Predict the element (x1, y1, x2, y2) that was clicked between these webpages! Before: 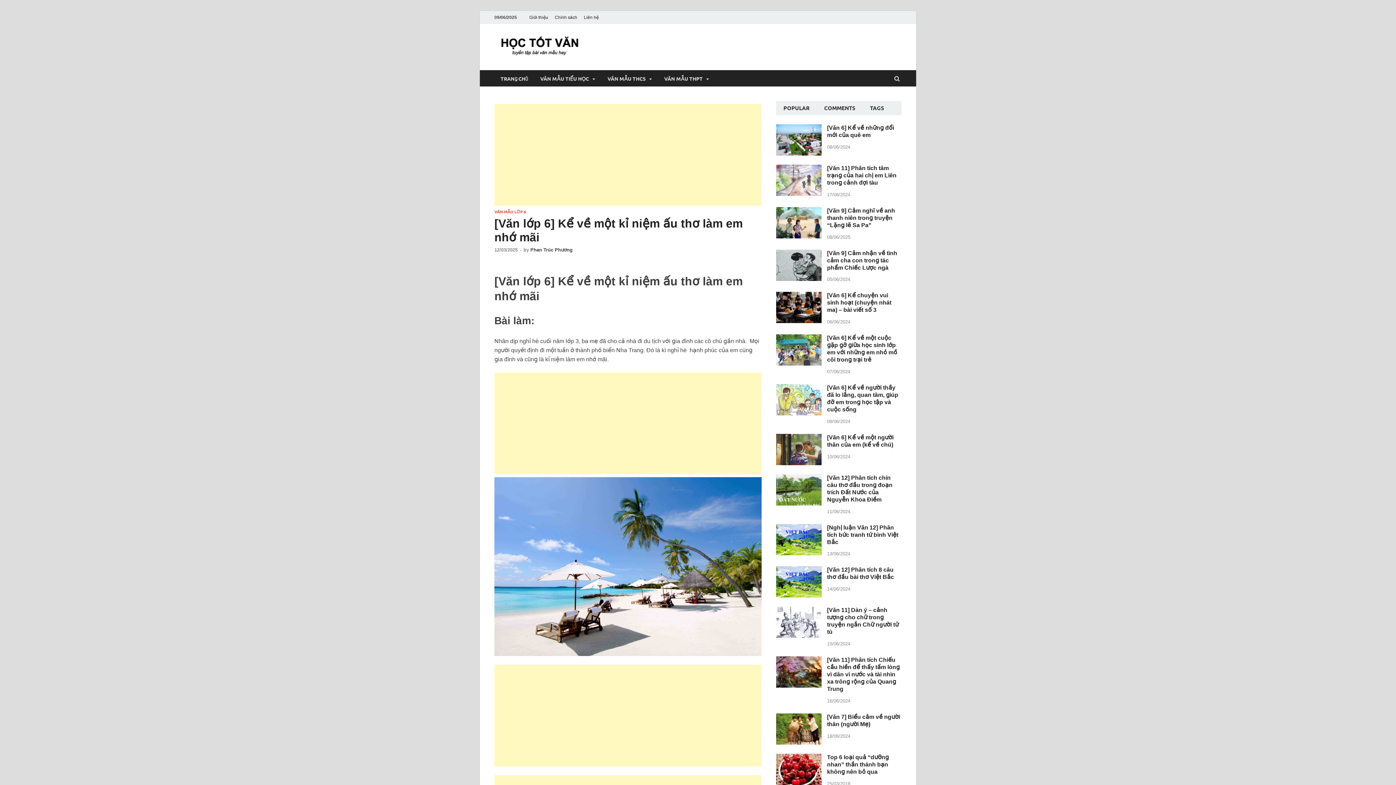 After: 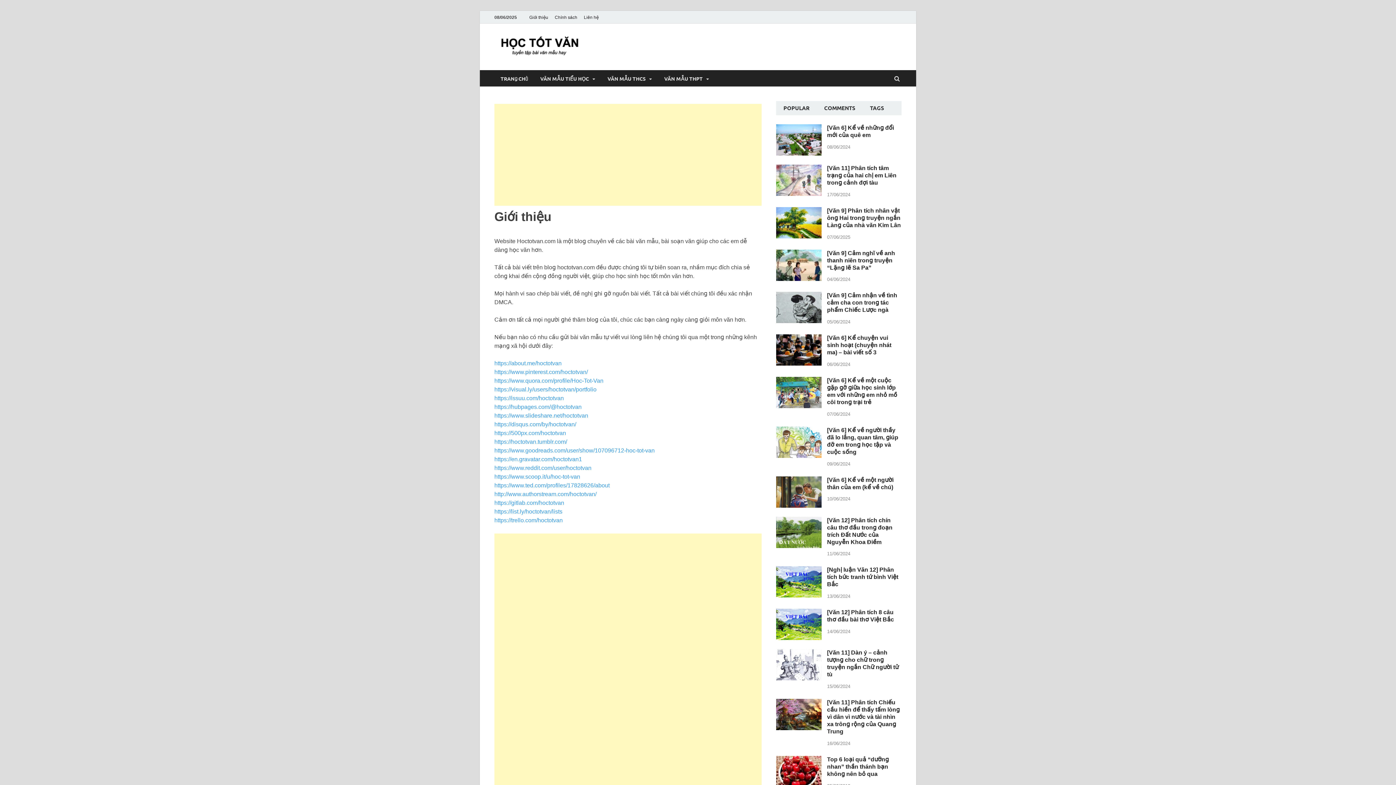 Action: label: Giới thiệu bbox: (526, 10, 551, 23)